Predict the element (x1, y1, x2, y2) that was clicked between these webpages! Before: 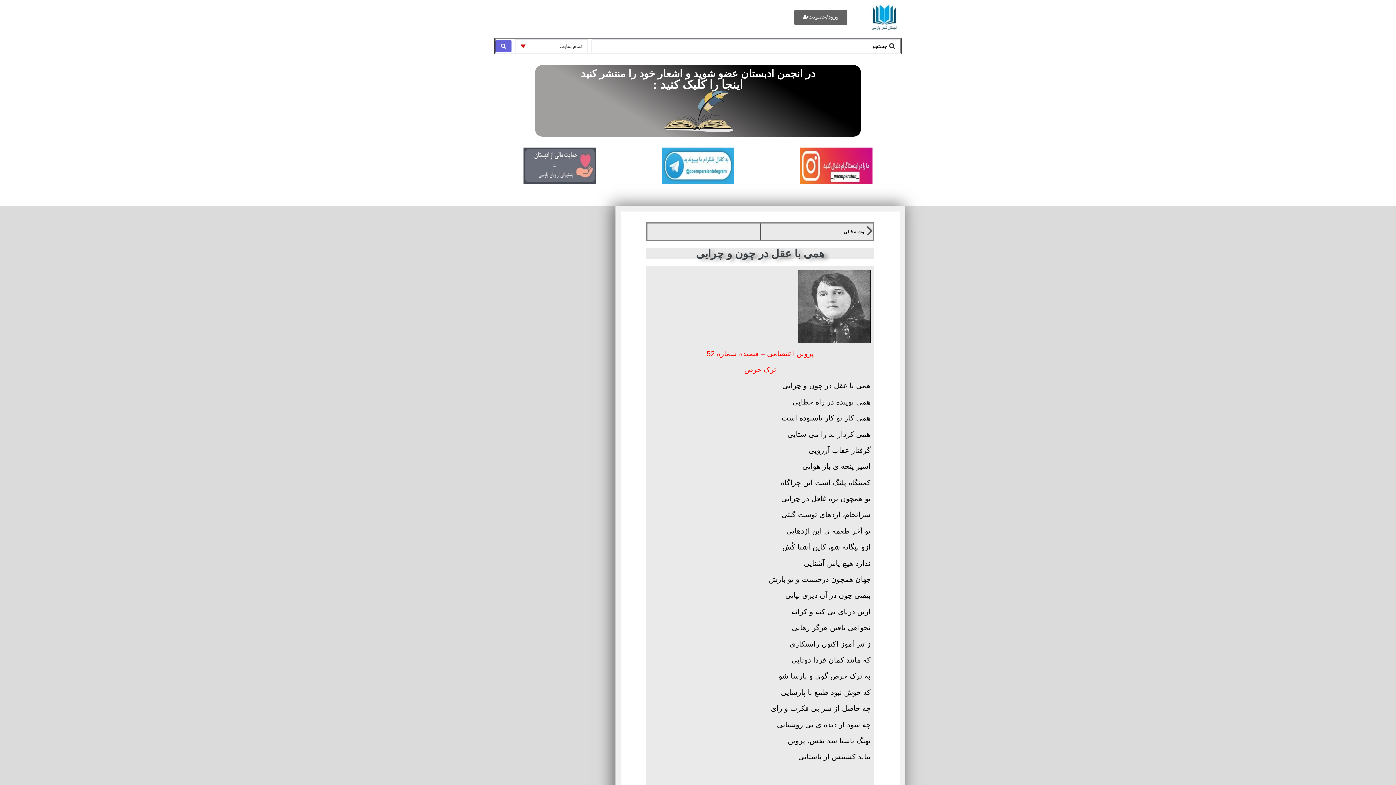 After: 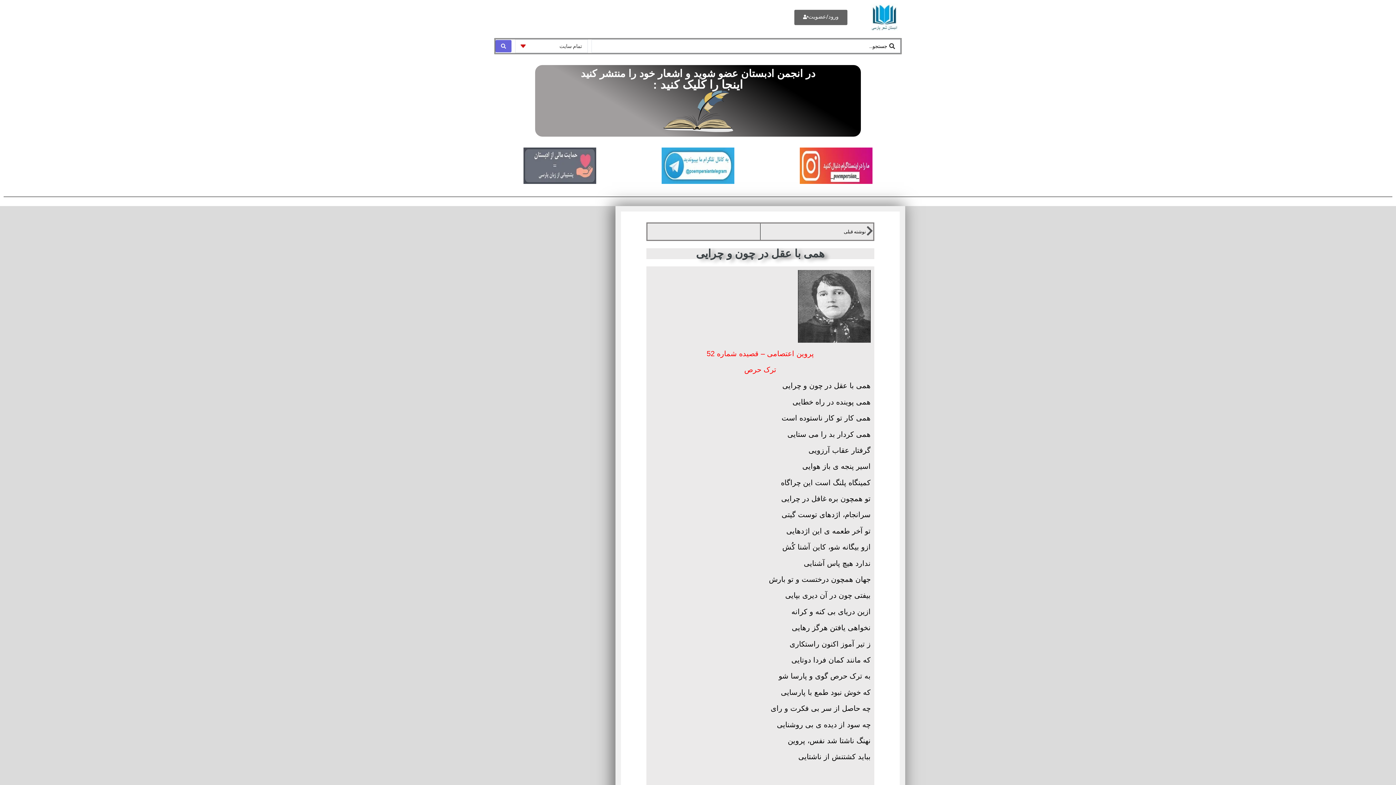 Action: bbox: (794, 9, 847, 24) label: ورود/عضویت